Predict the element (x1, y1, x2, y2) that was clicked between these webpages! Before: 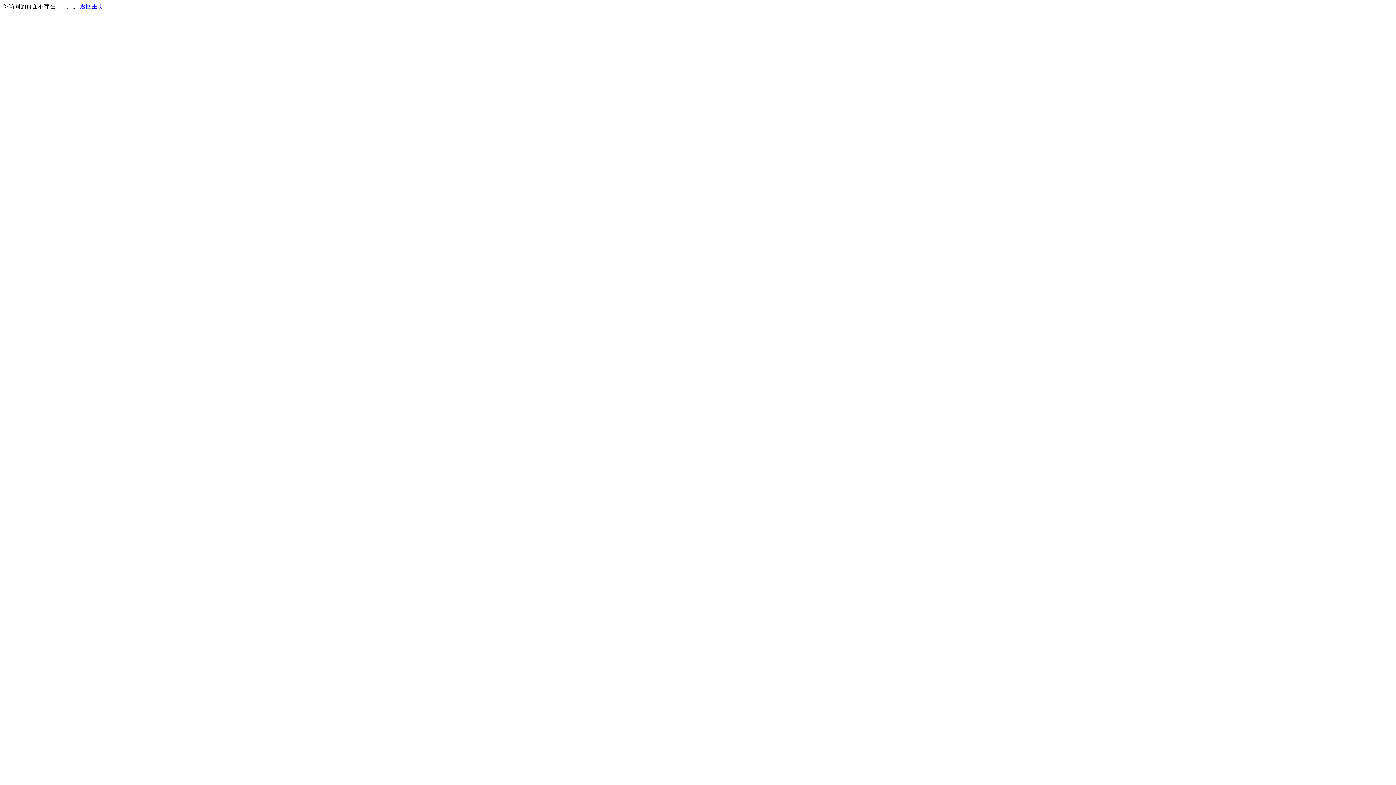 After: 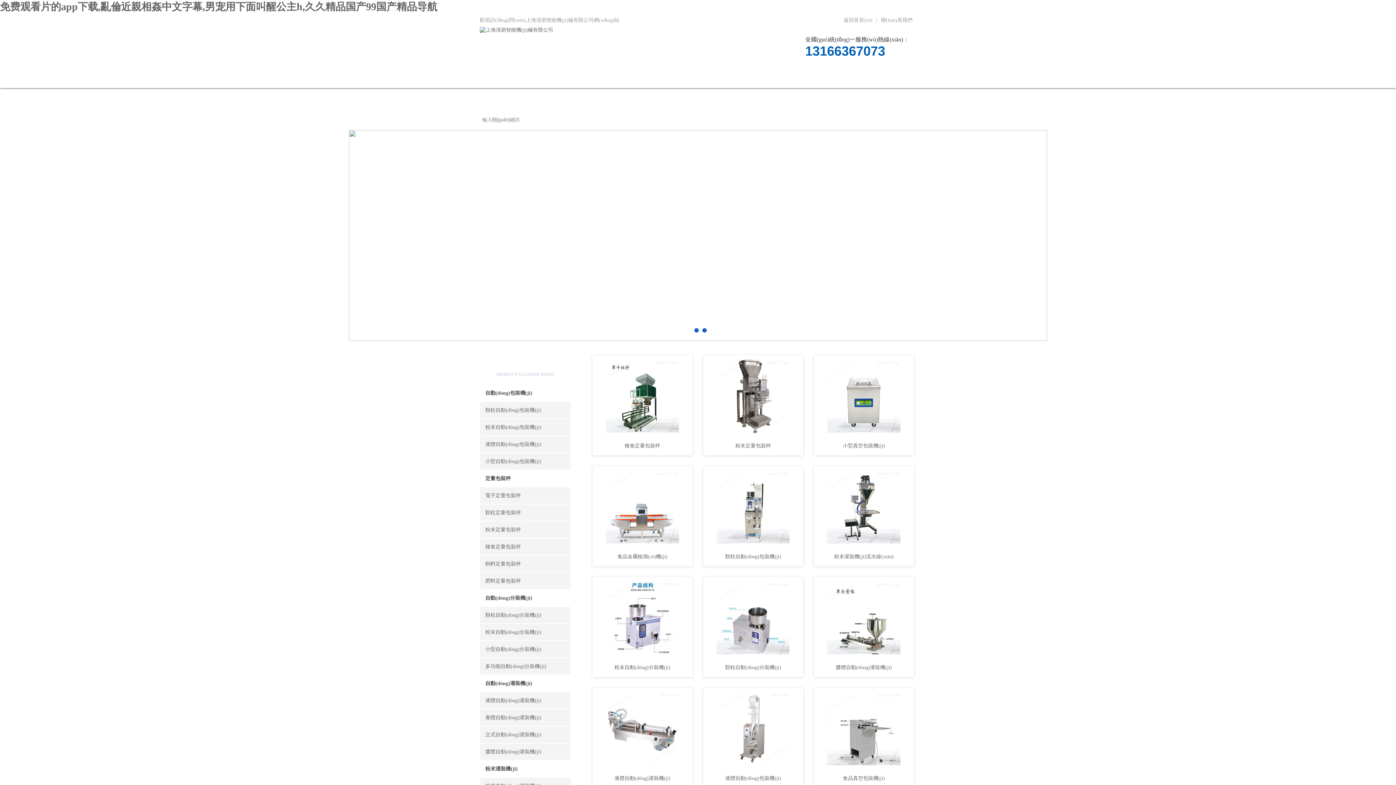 Action: bbox: (80, 3, 103, 9) label: 返回主页